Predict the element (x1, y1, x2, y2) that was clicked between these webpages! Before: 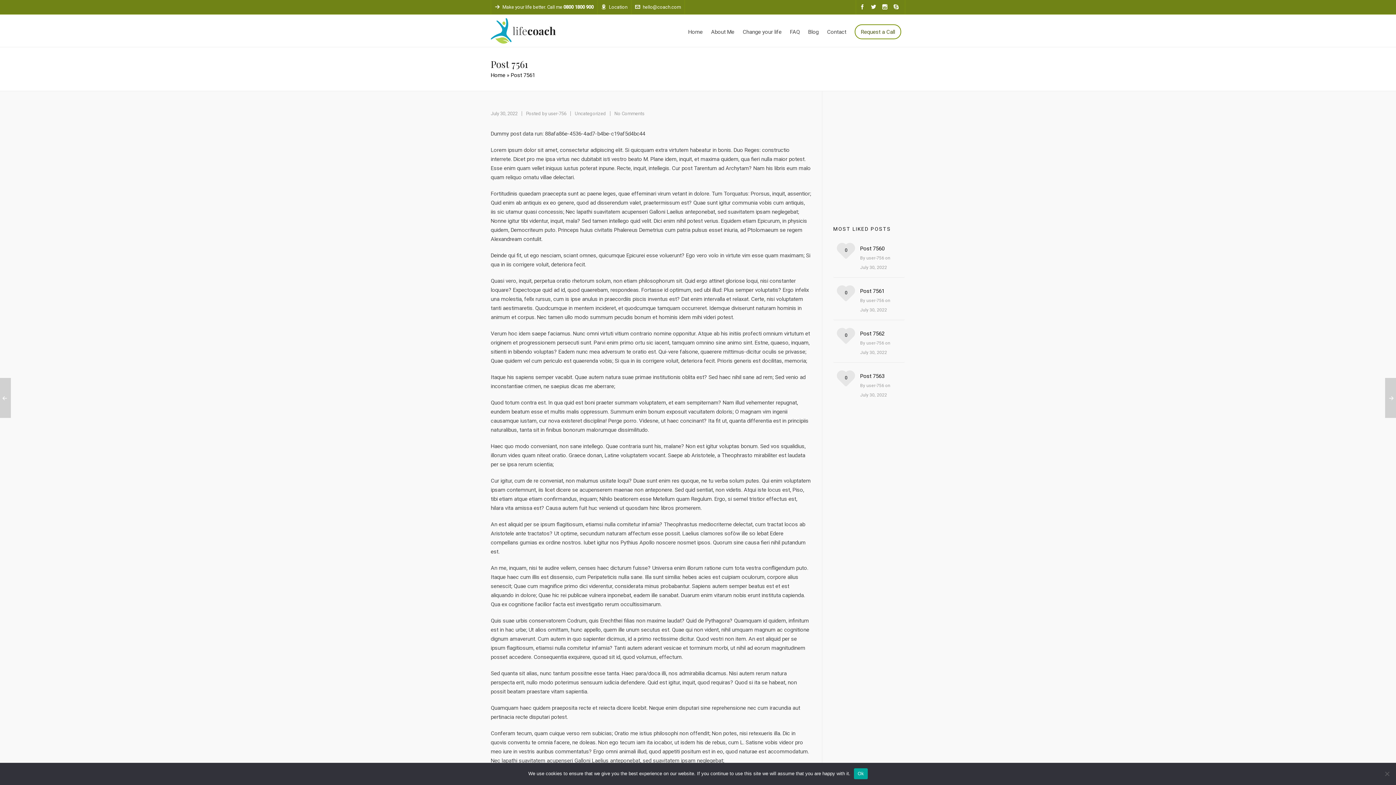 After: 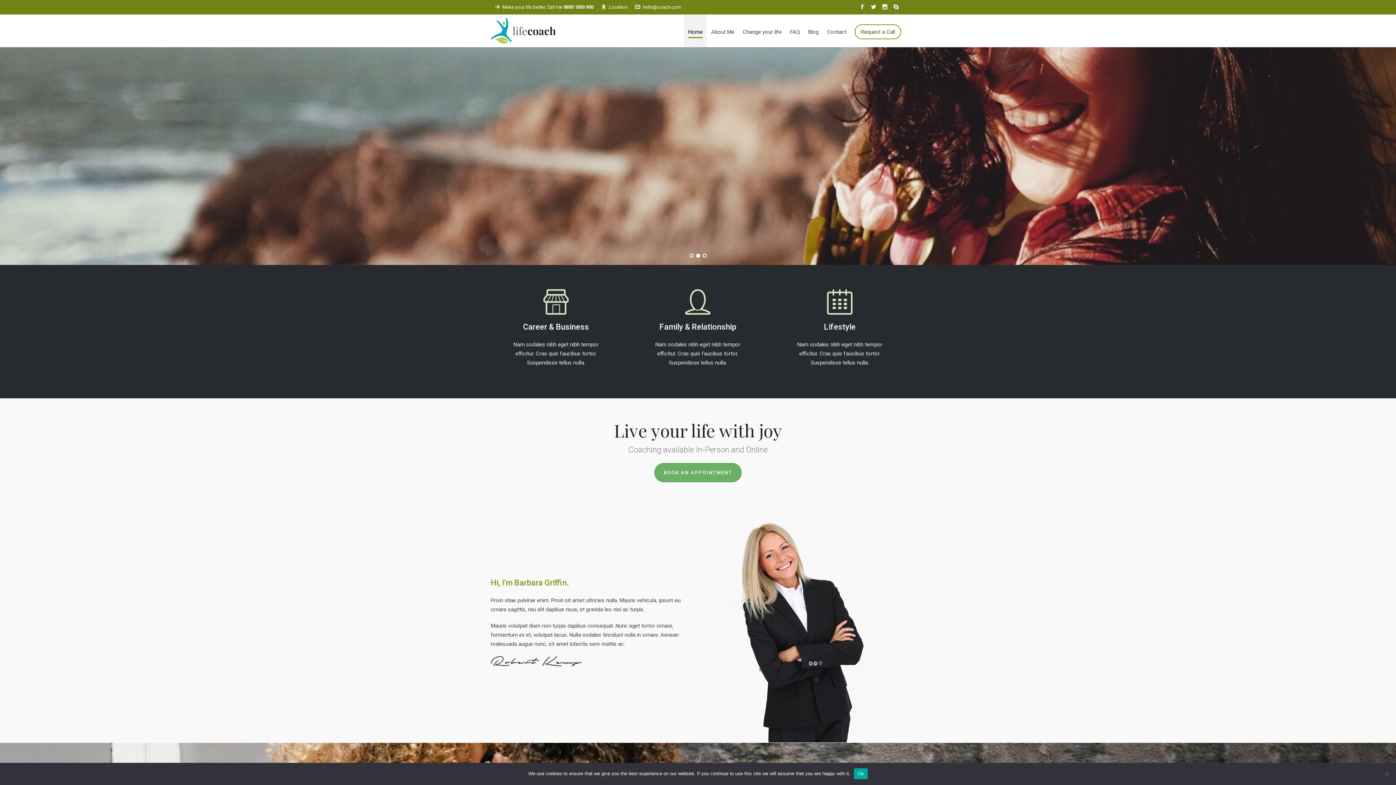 Action: bbox: (490, 72, 505, 78) label: Home